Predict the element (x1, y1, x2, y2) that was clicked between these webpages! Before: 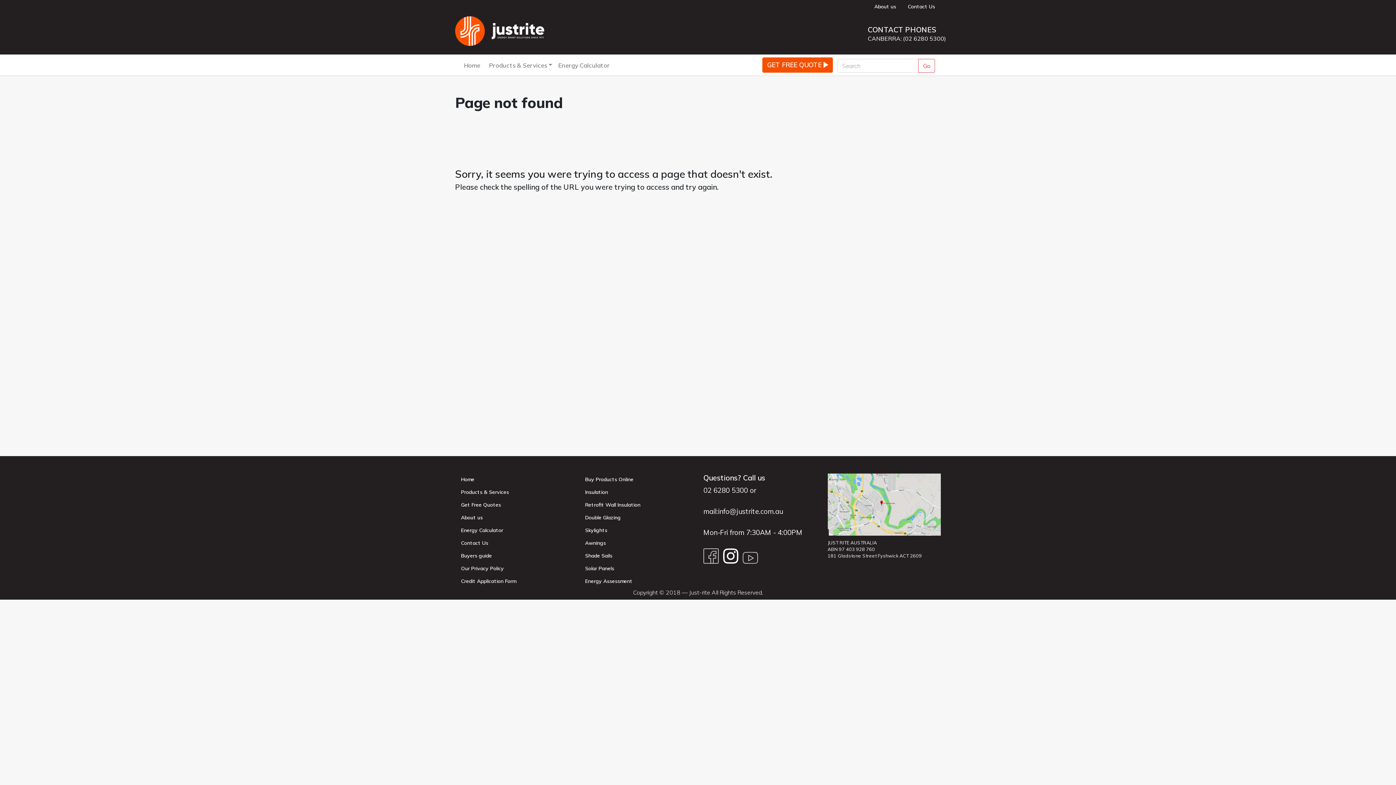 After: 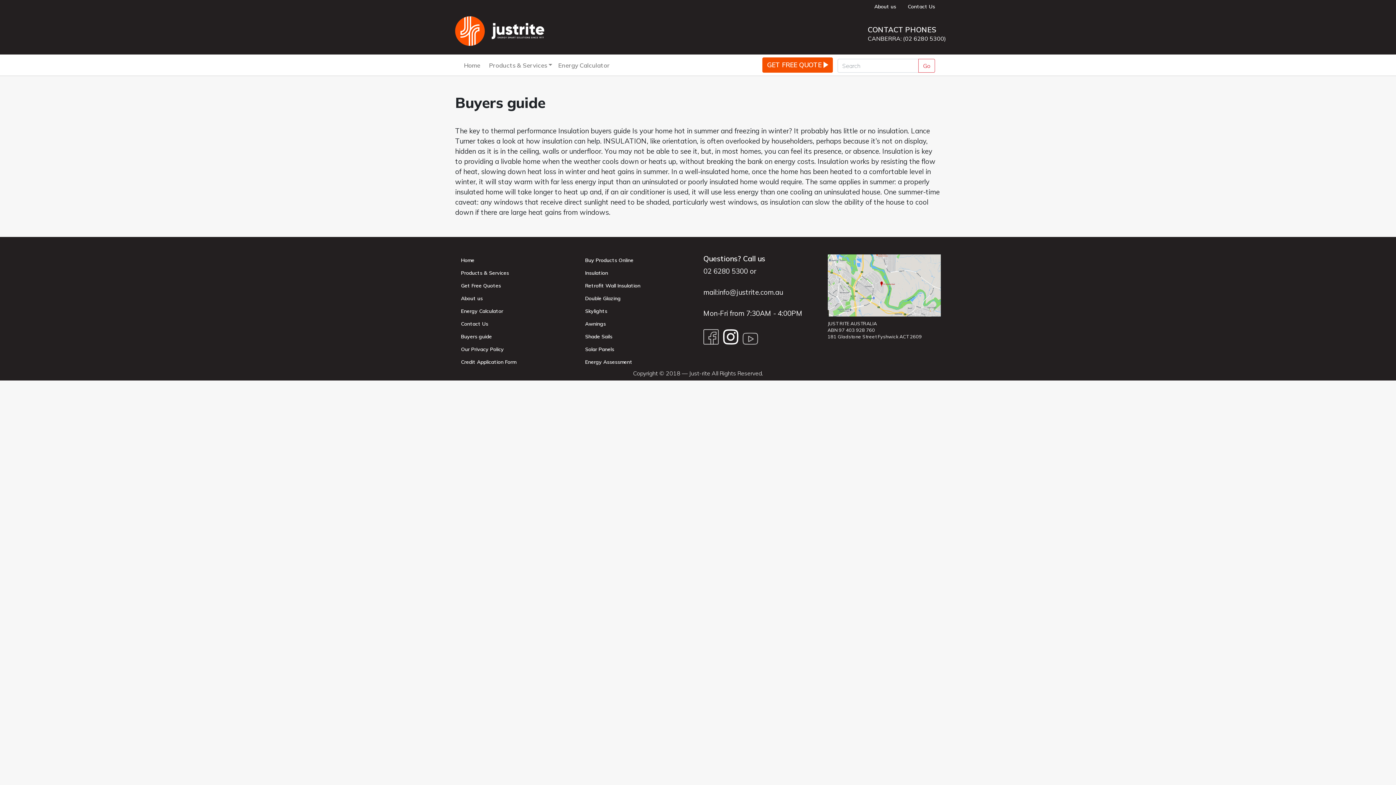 Action: bbox: (455, 550, 568, 562) label: Buyers guide